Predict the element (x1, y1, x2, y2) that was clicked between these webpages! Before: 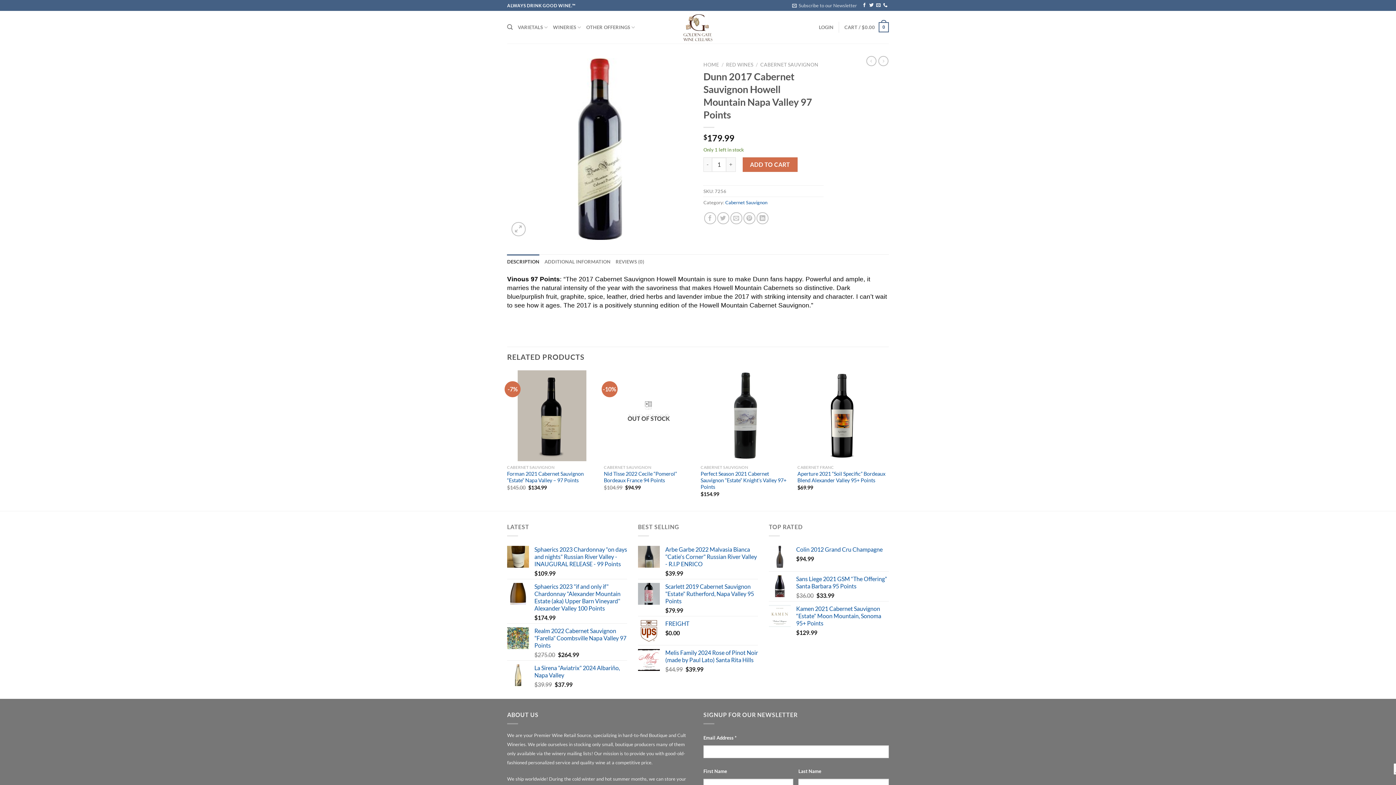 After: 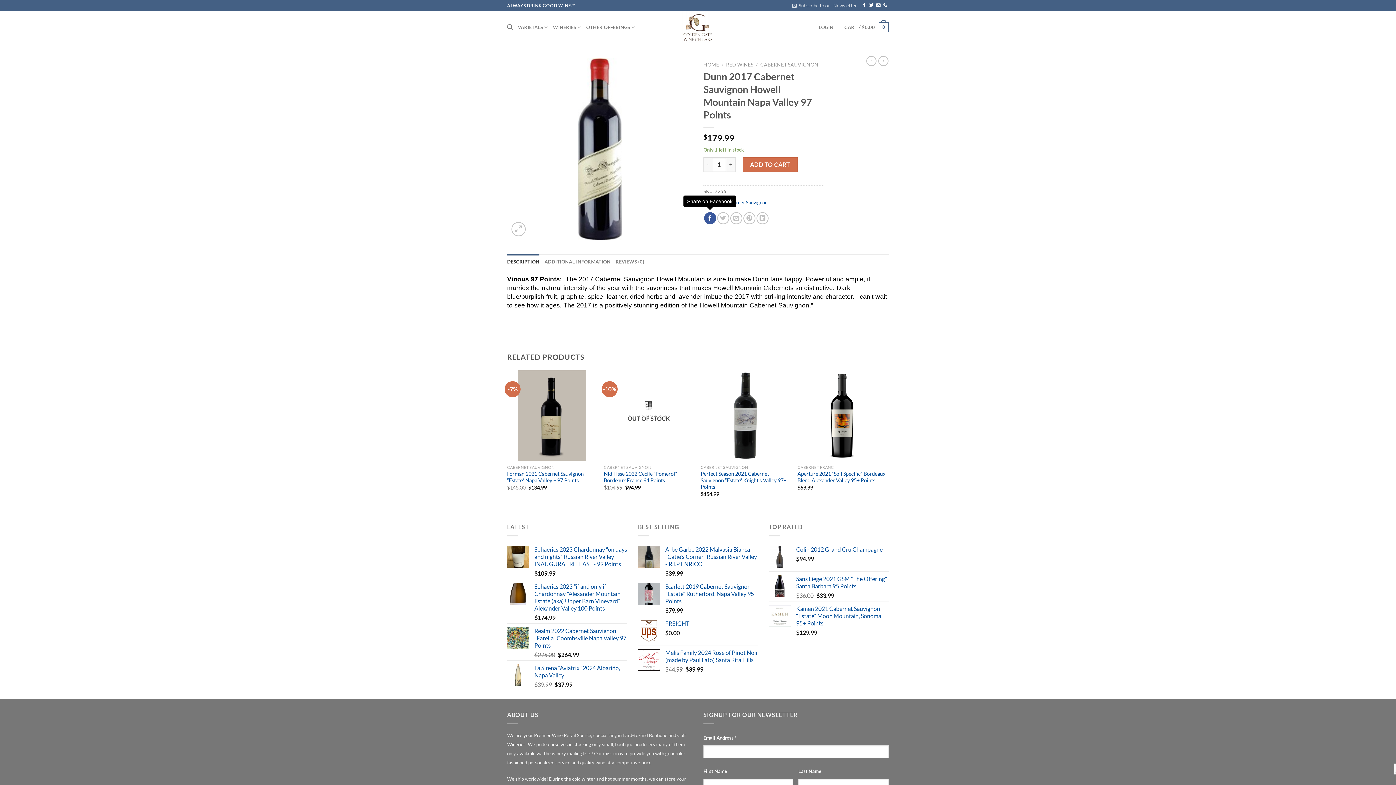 Action: label: Share on Facebook bbox: (704, 212, 716, 224)